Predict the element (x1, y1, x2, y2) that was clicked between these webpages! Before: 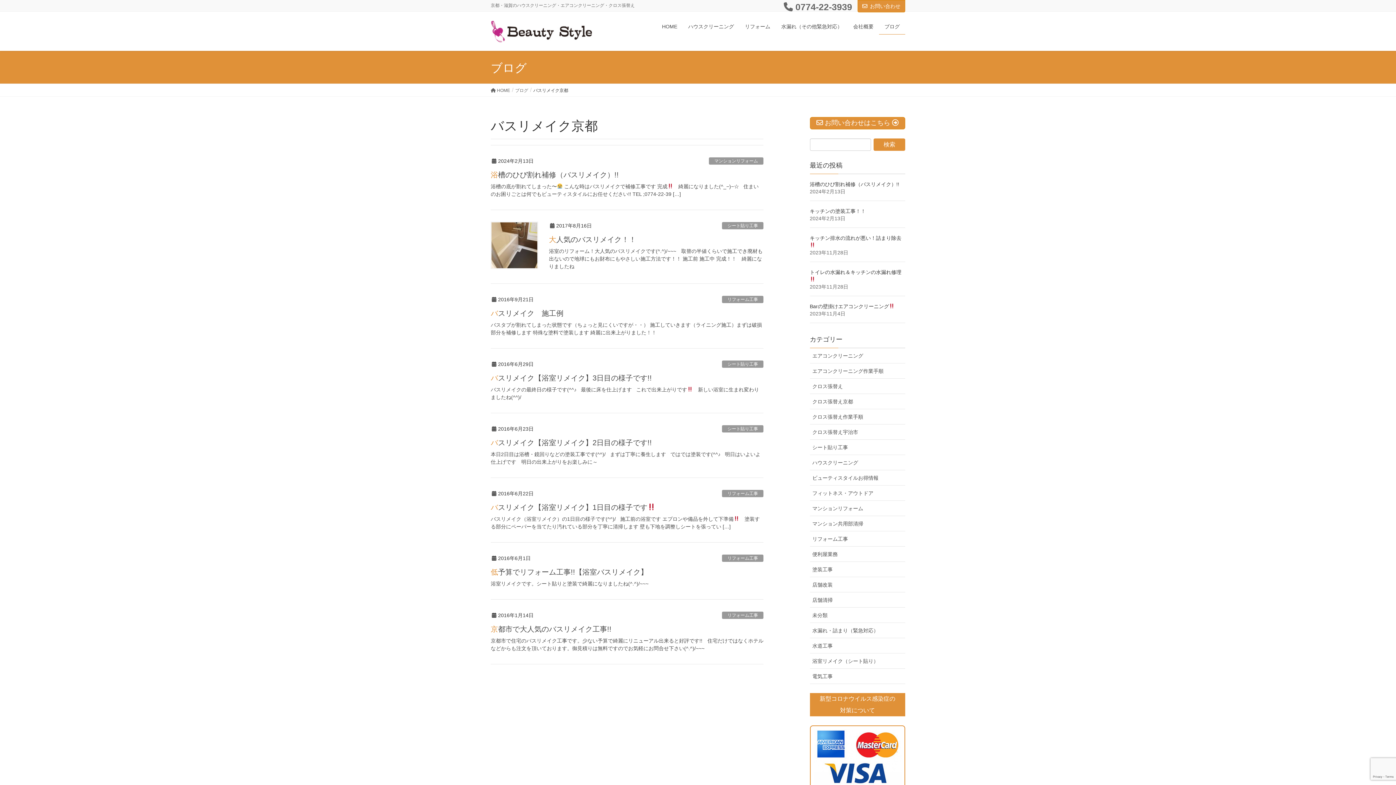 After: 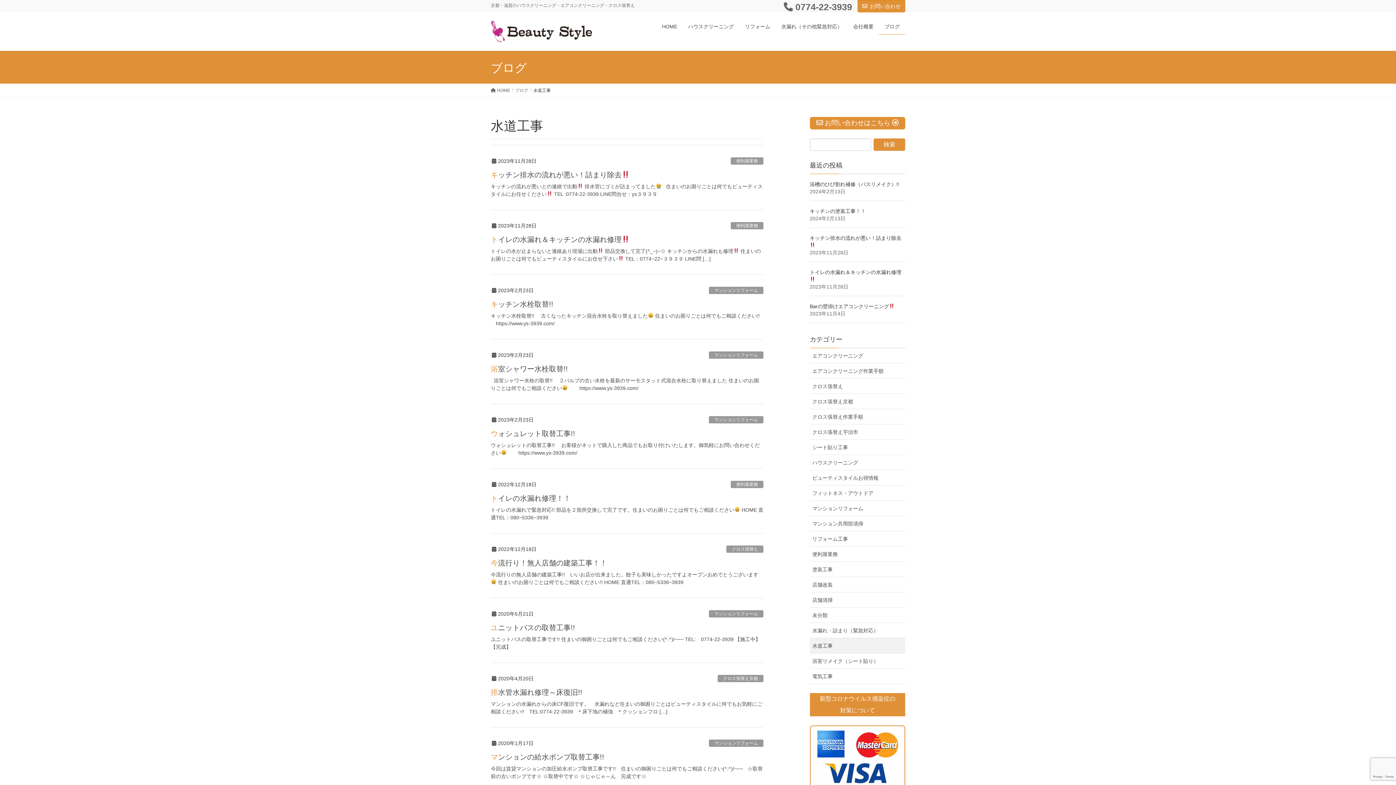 Action: label: 水道工事 bbox: (810, 638, 905, 653)